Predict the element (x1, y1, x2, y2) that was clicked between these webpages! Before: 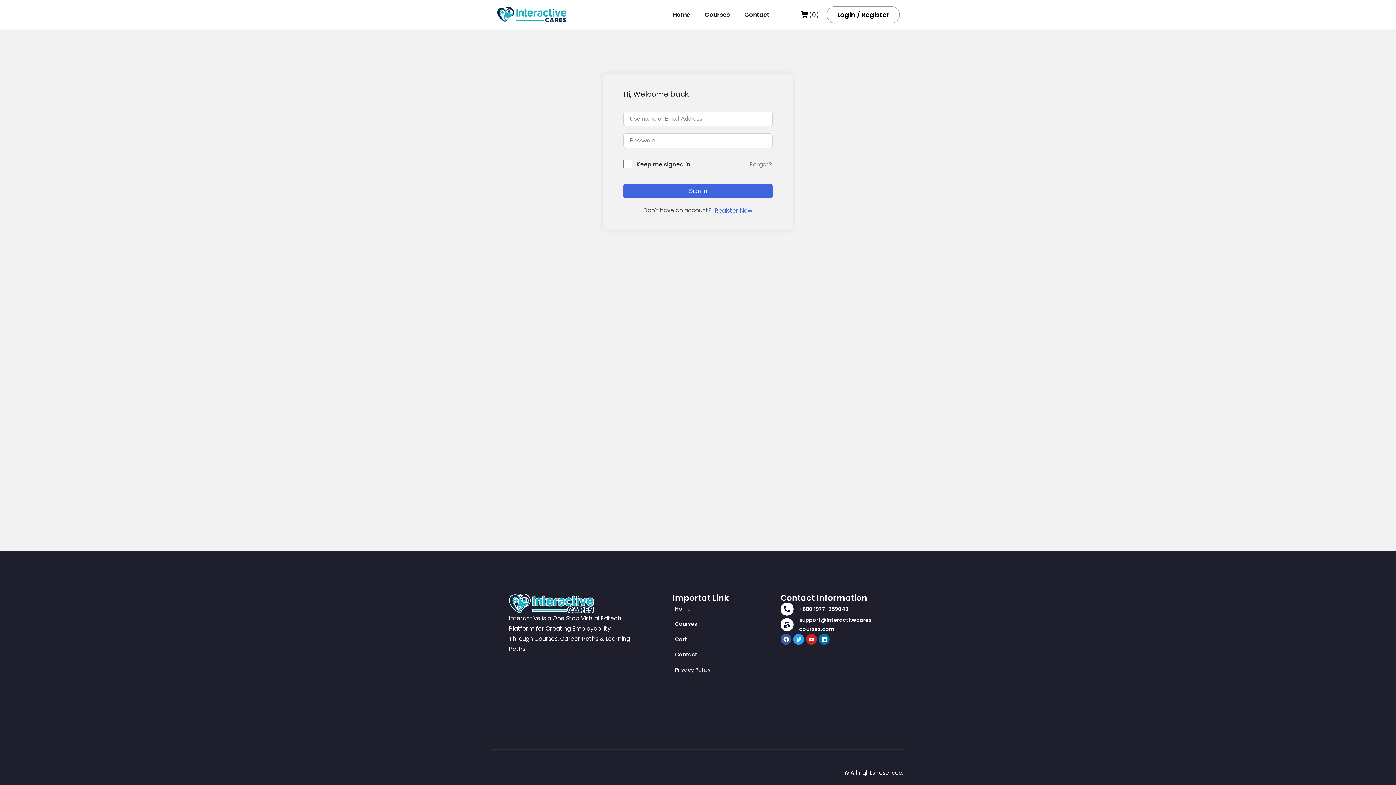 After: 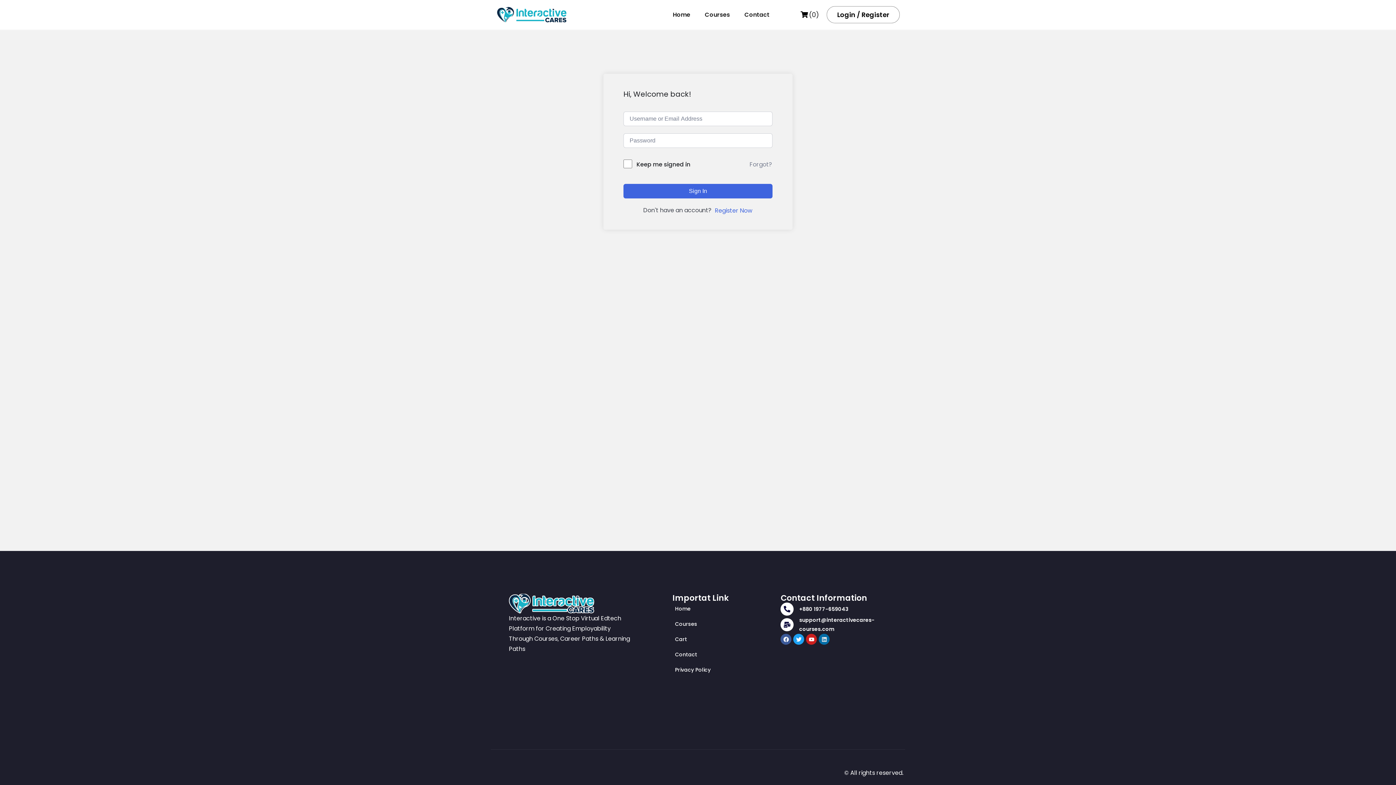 Action: bbox: (819, 634, 829, 645) label: Linkedin